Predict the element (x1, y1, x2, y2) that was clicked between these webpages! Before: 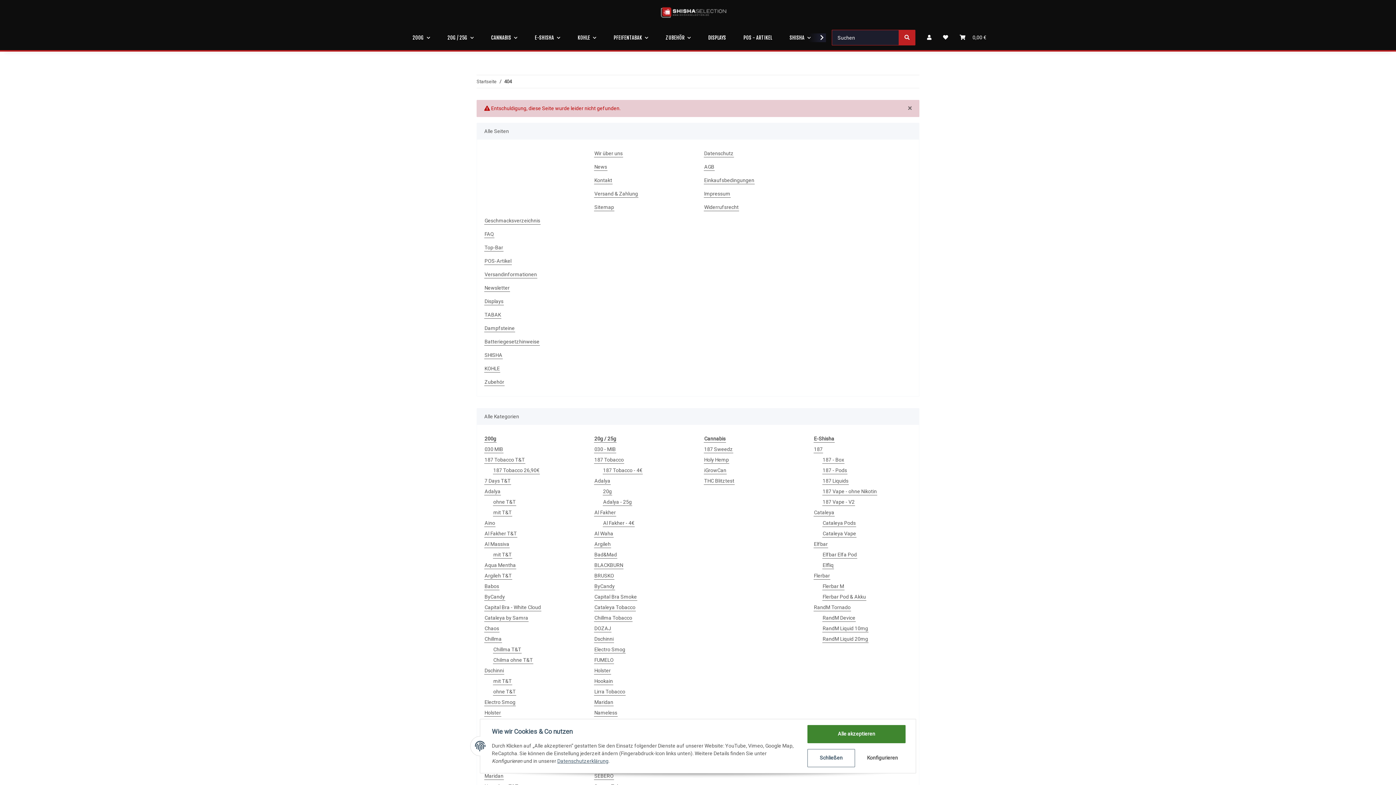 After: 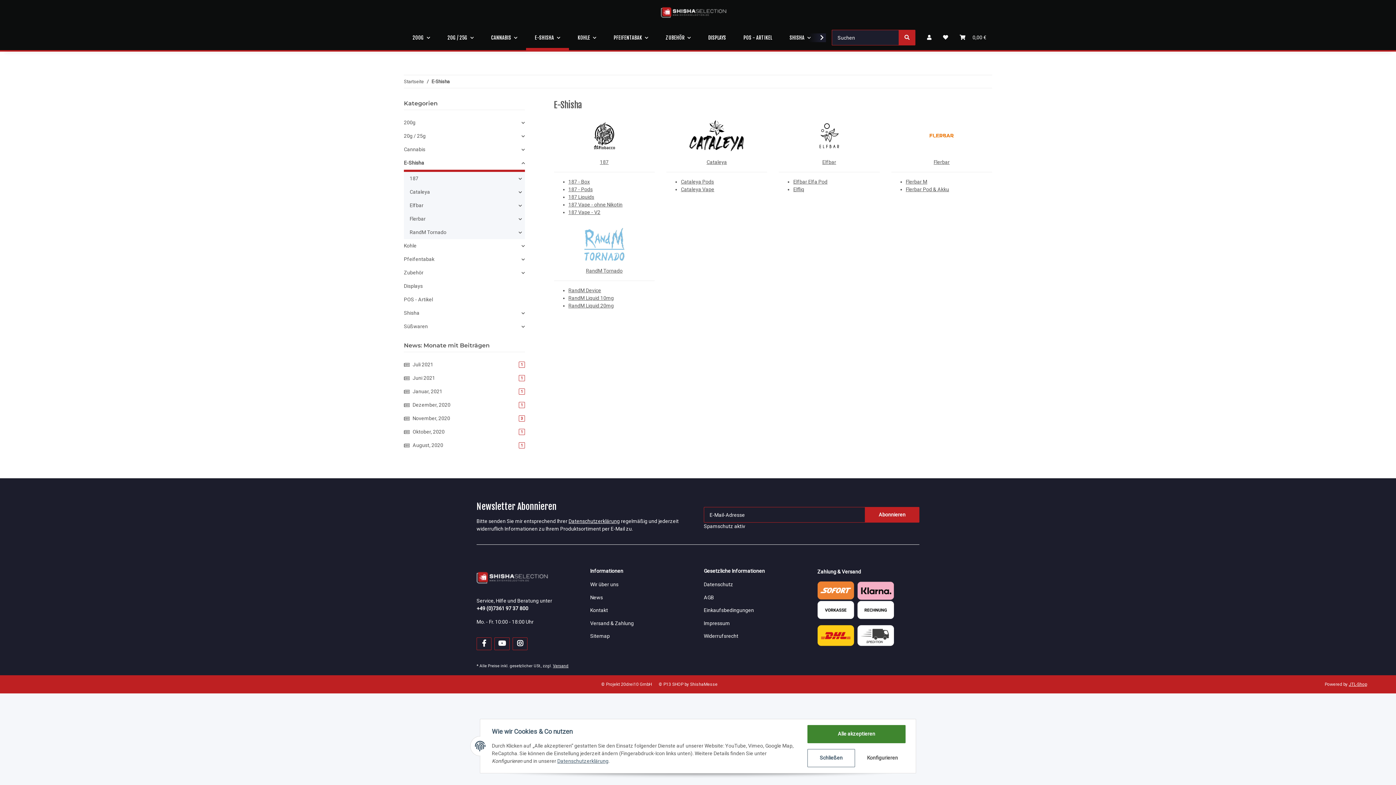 Action: label: E-Shisha bbox: (813, 435, 834, 442)